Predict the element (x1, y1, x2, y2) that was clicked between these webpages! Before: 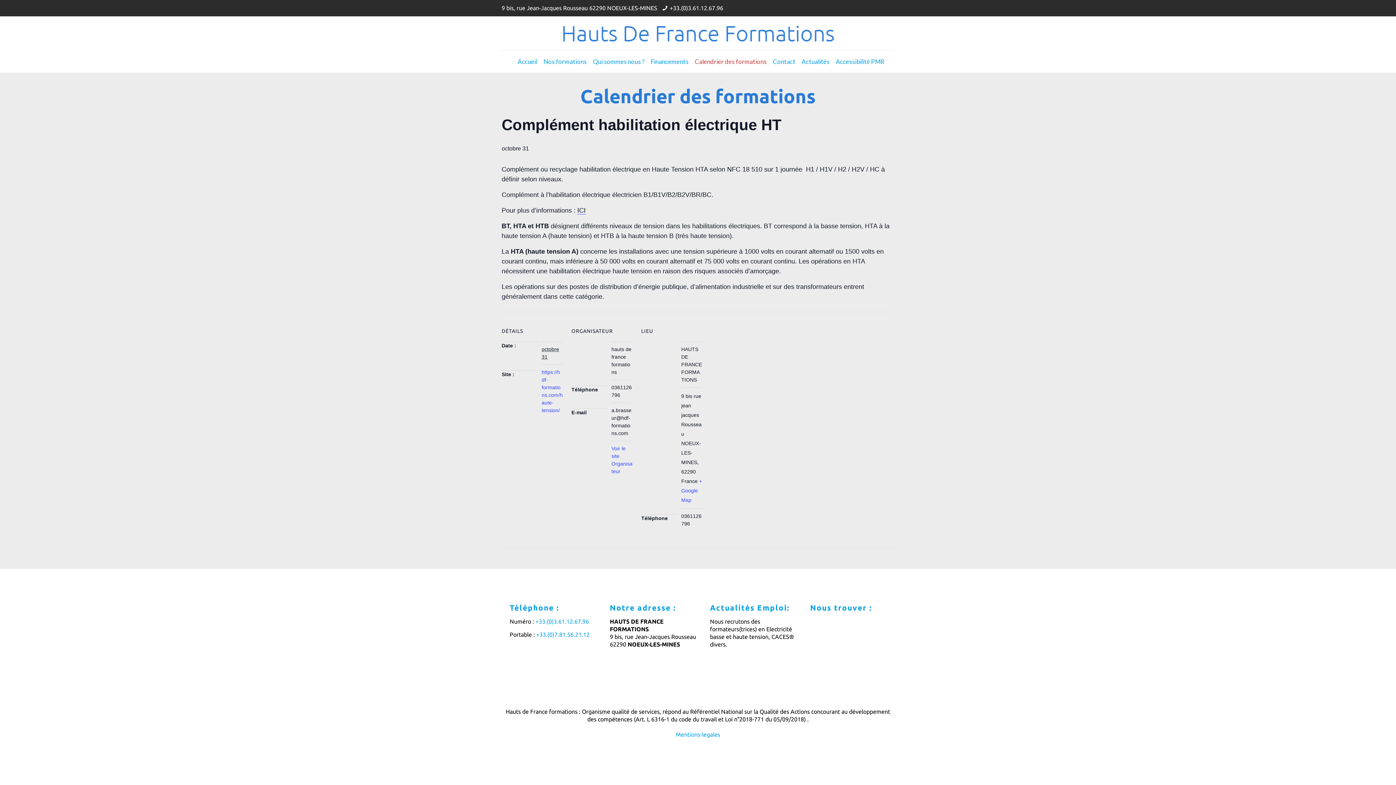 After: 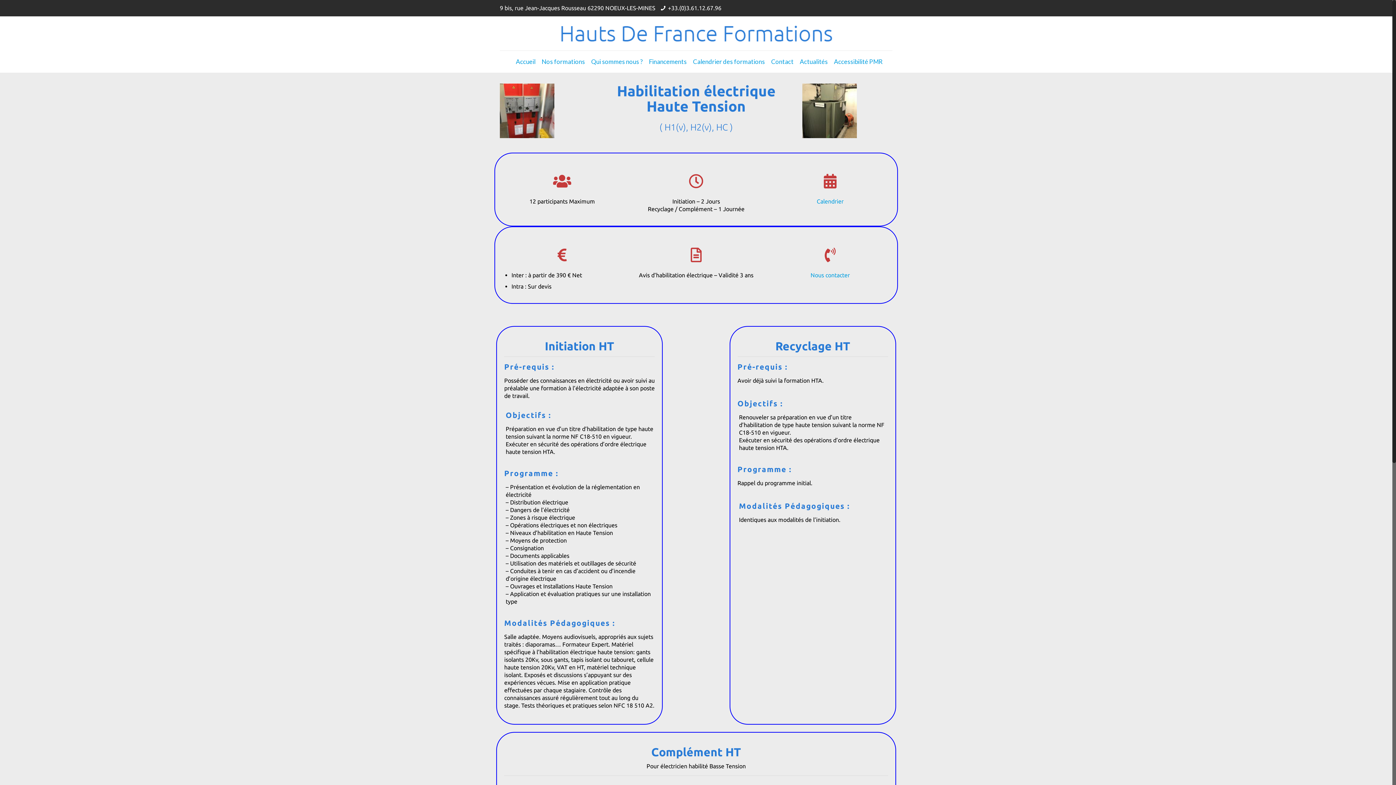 Action: bbox: (577, 206, 585, 214) label: ICI